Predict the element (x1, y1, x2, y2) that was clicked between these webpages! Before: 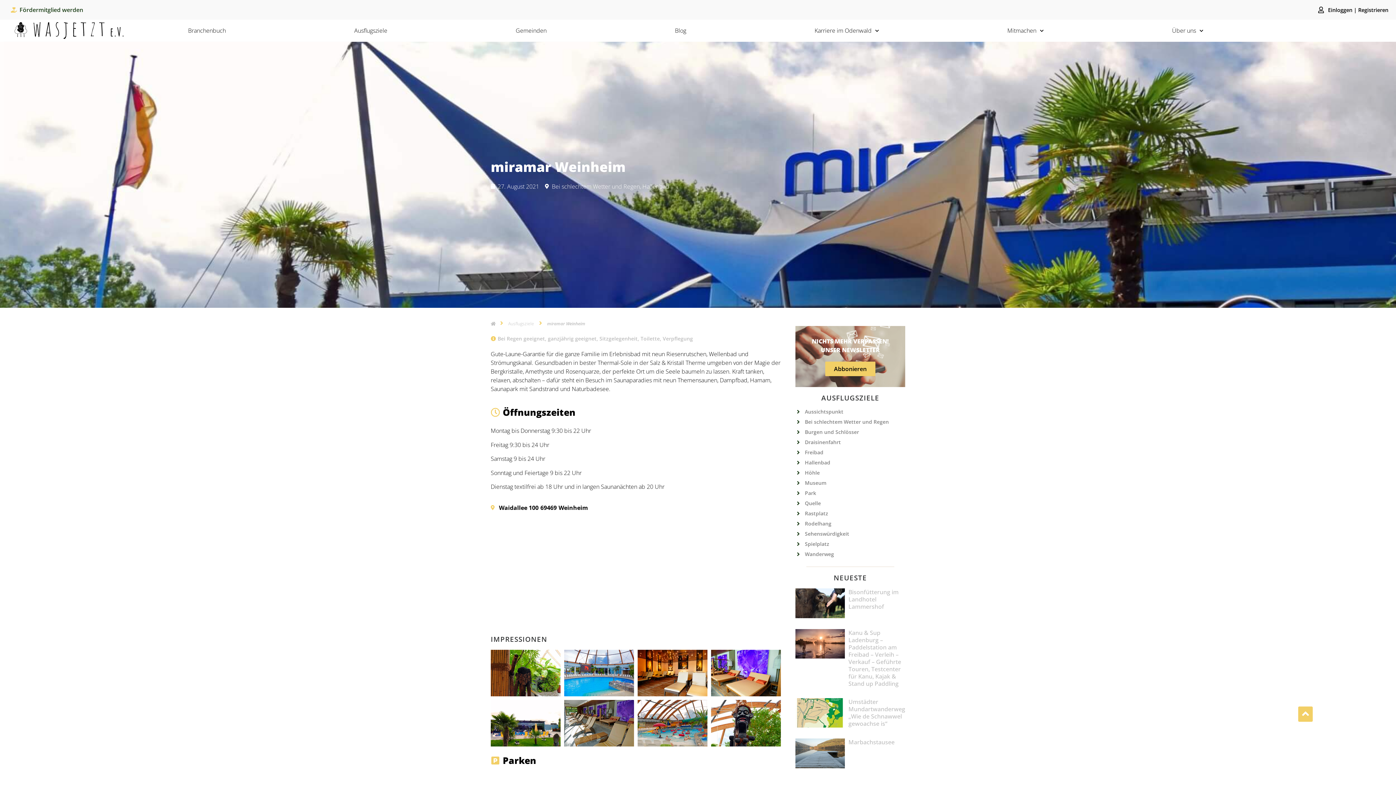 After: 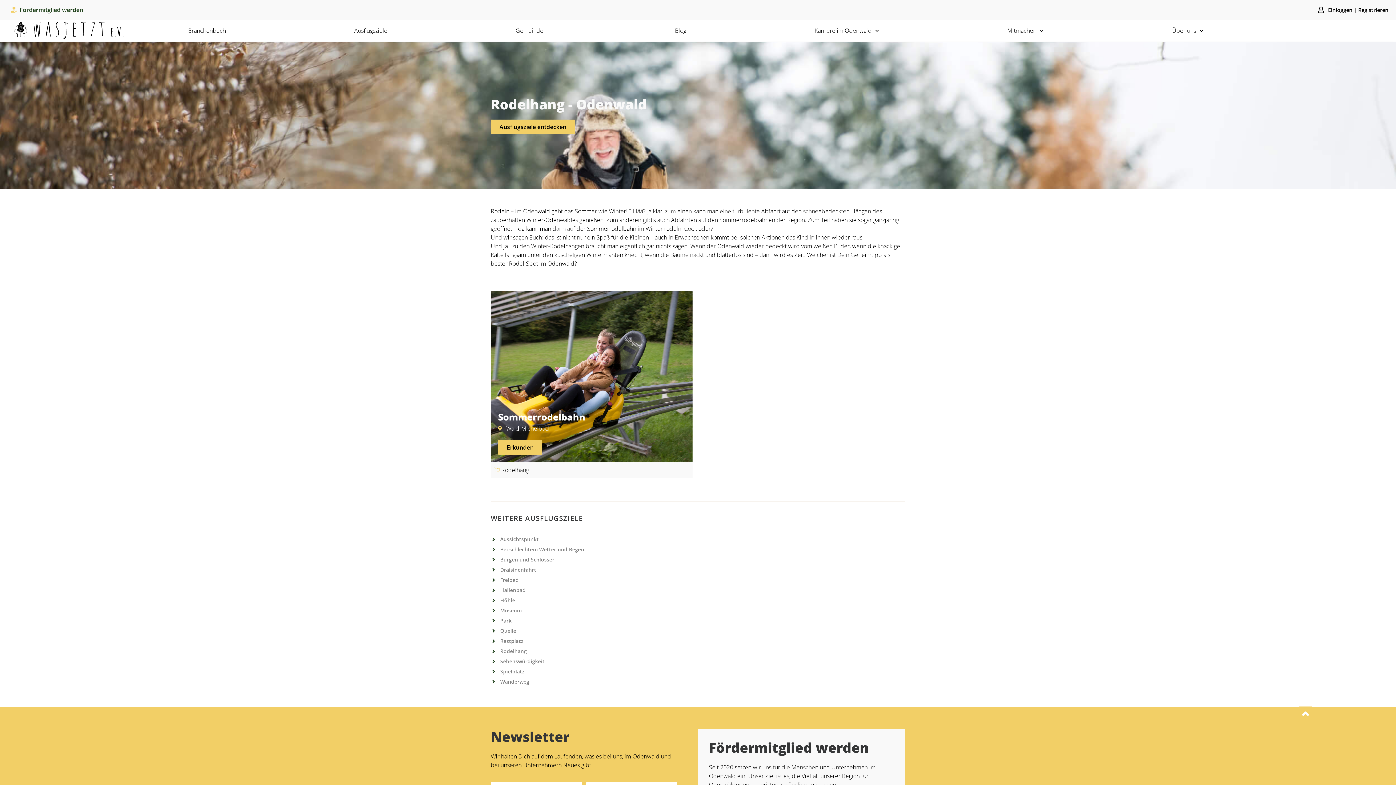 Action: label: Rodelhang bbox: (795, 520, 905, 527)